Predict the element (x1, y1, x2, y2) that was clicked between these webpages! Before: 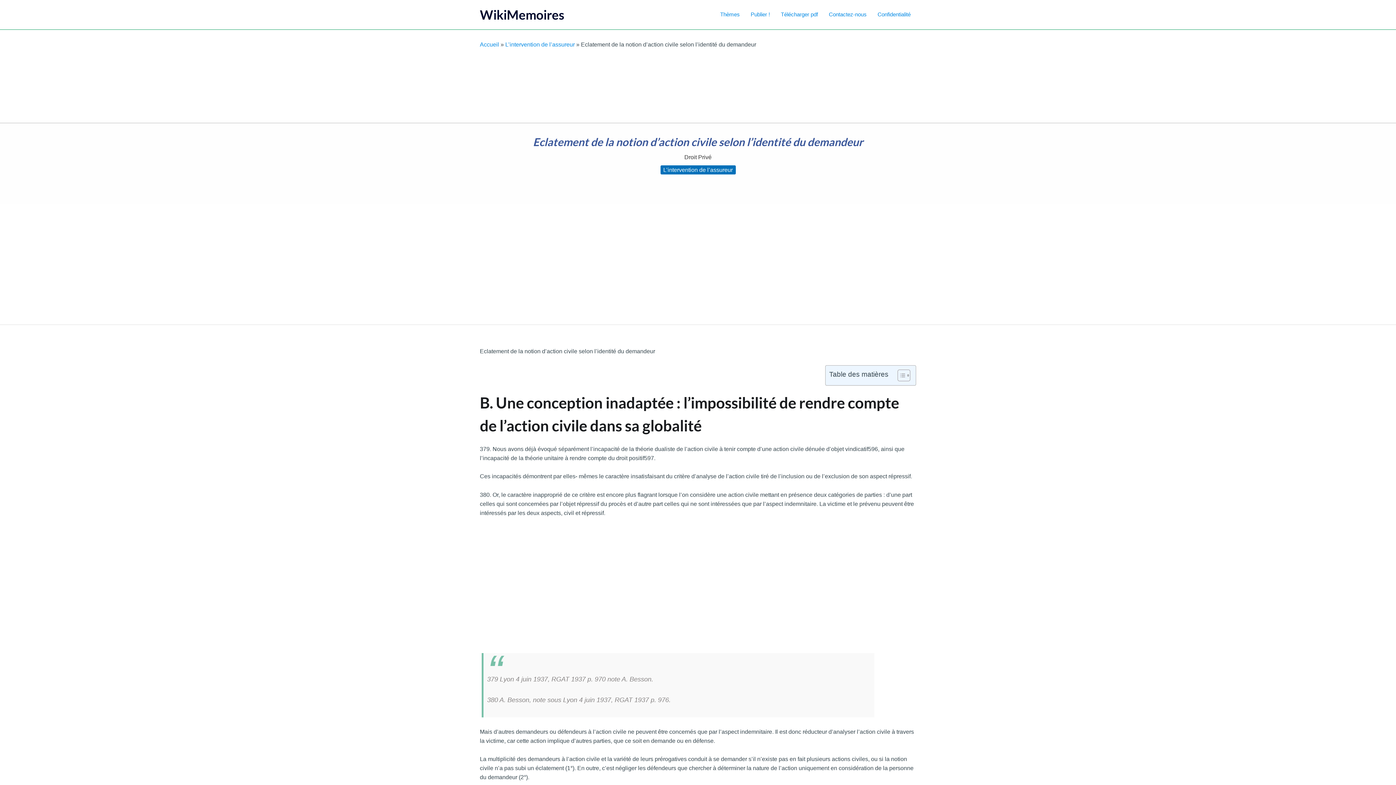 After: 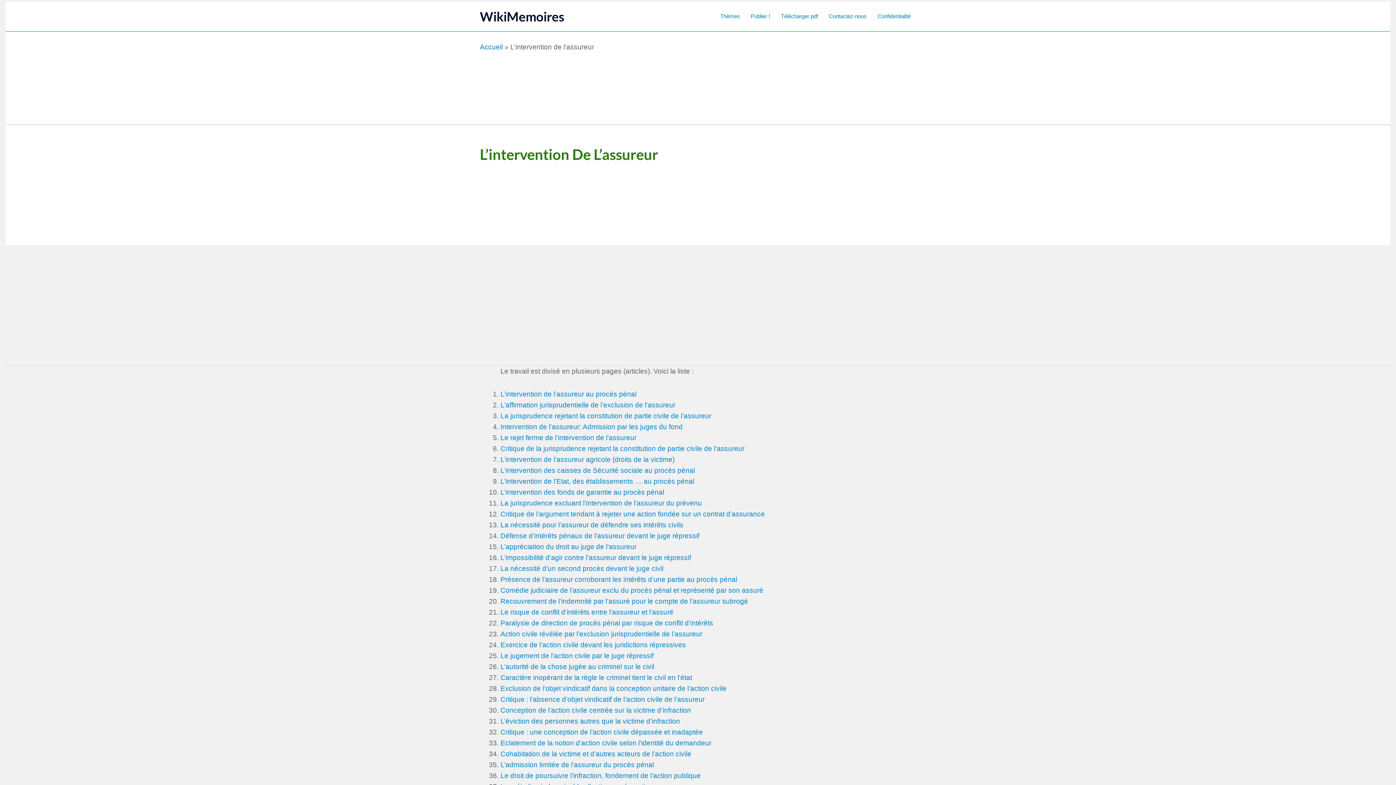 Action: label: L’intervention de l’assureur bbox: (660, 165, 735, 174)